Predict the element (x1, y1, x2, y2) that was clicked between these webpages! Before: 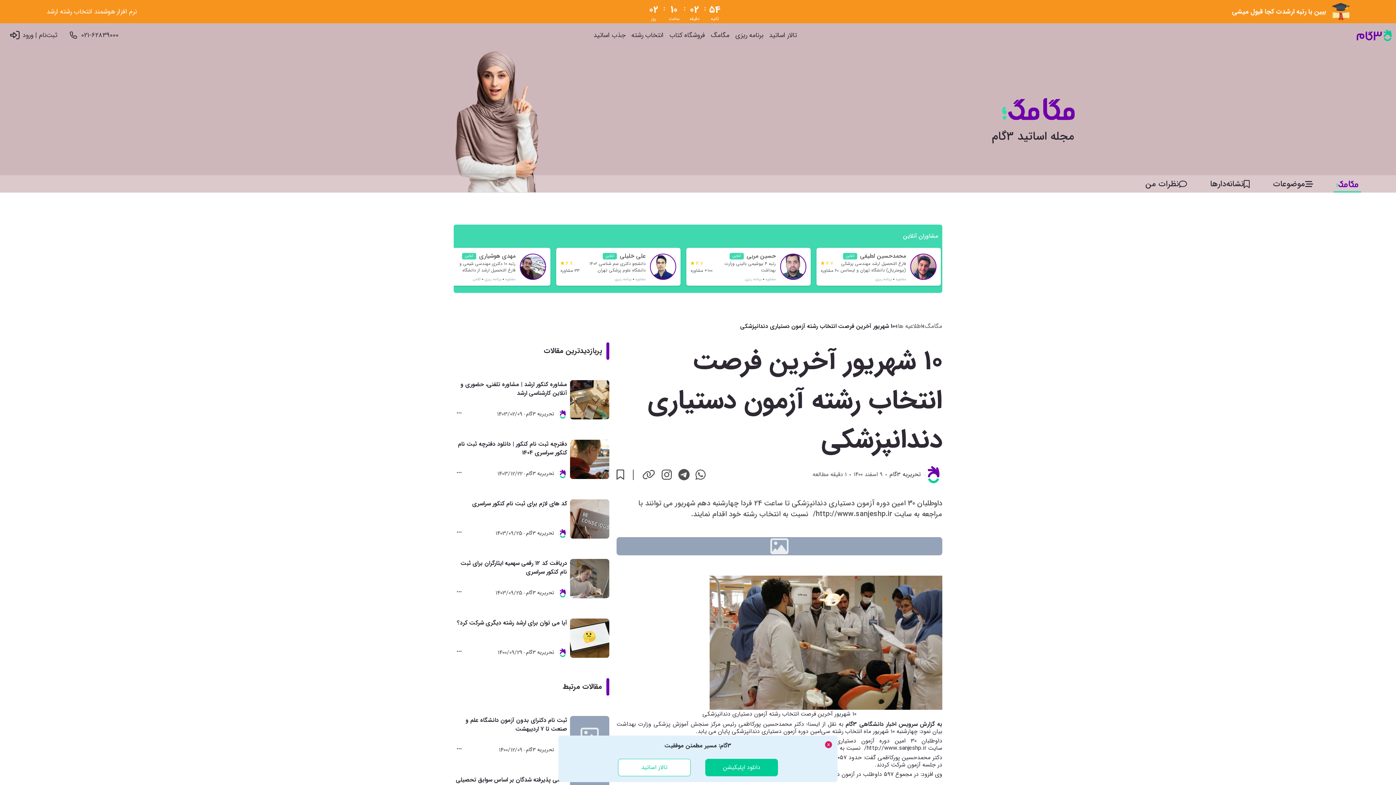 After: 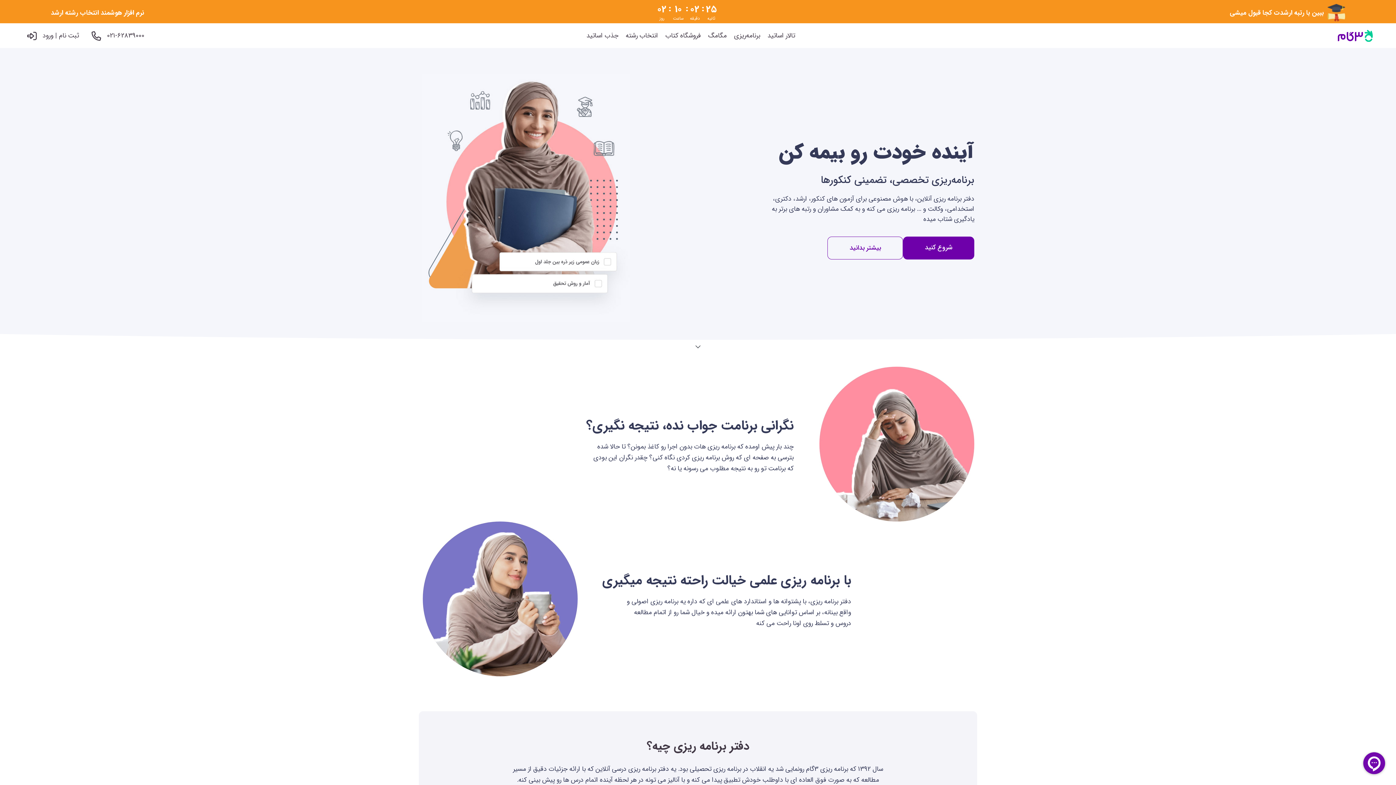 Action: label: برنامه ریزی bbox: (735, 30, 763, 40)